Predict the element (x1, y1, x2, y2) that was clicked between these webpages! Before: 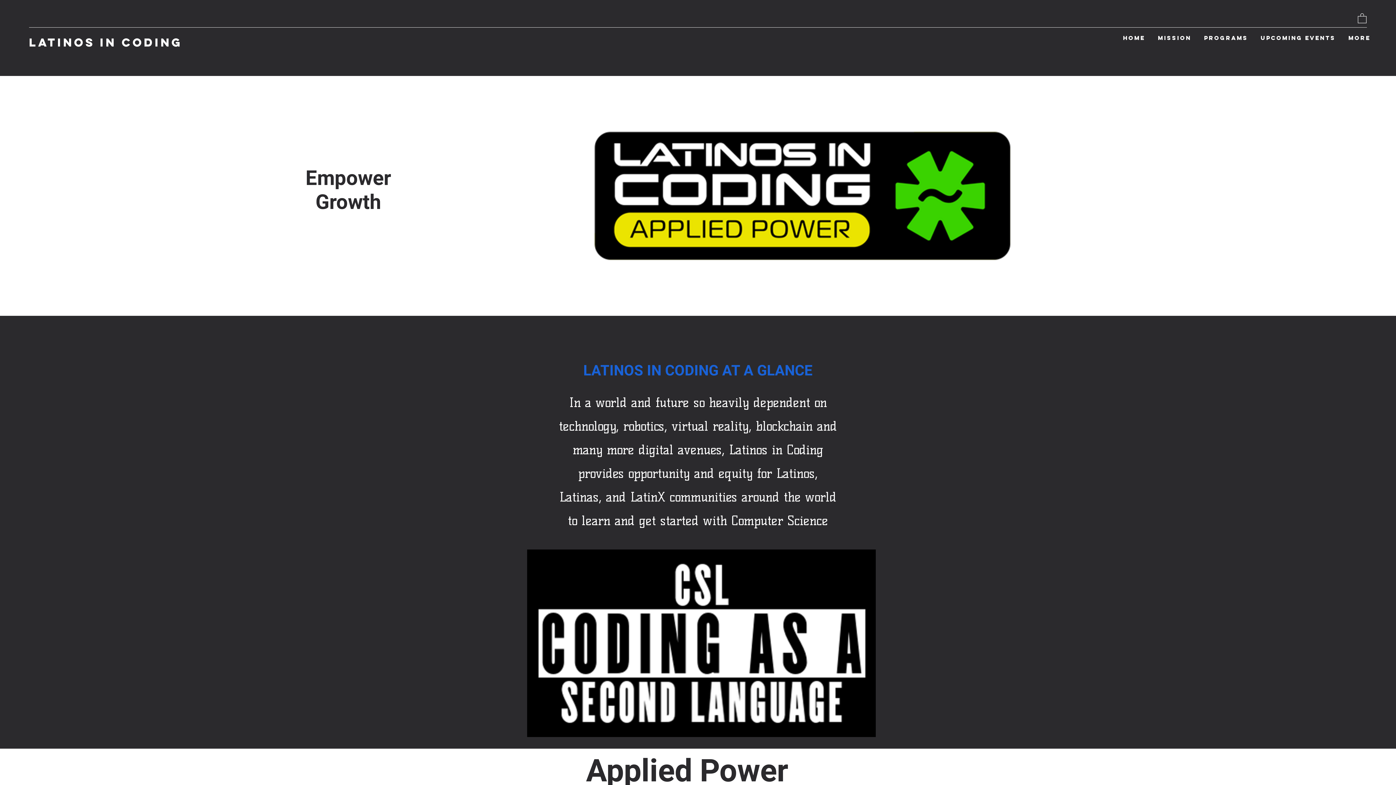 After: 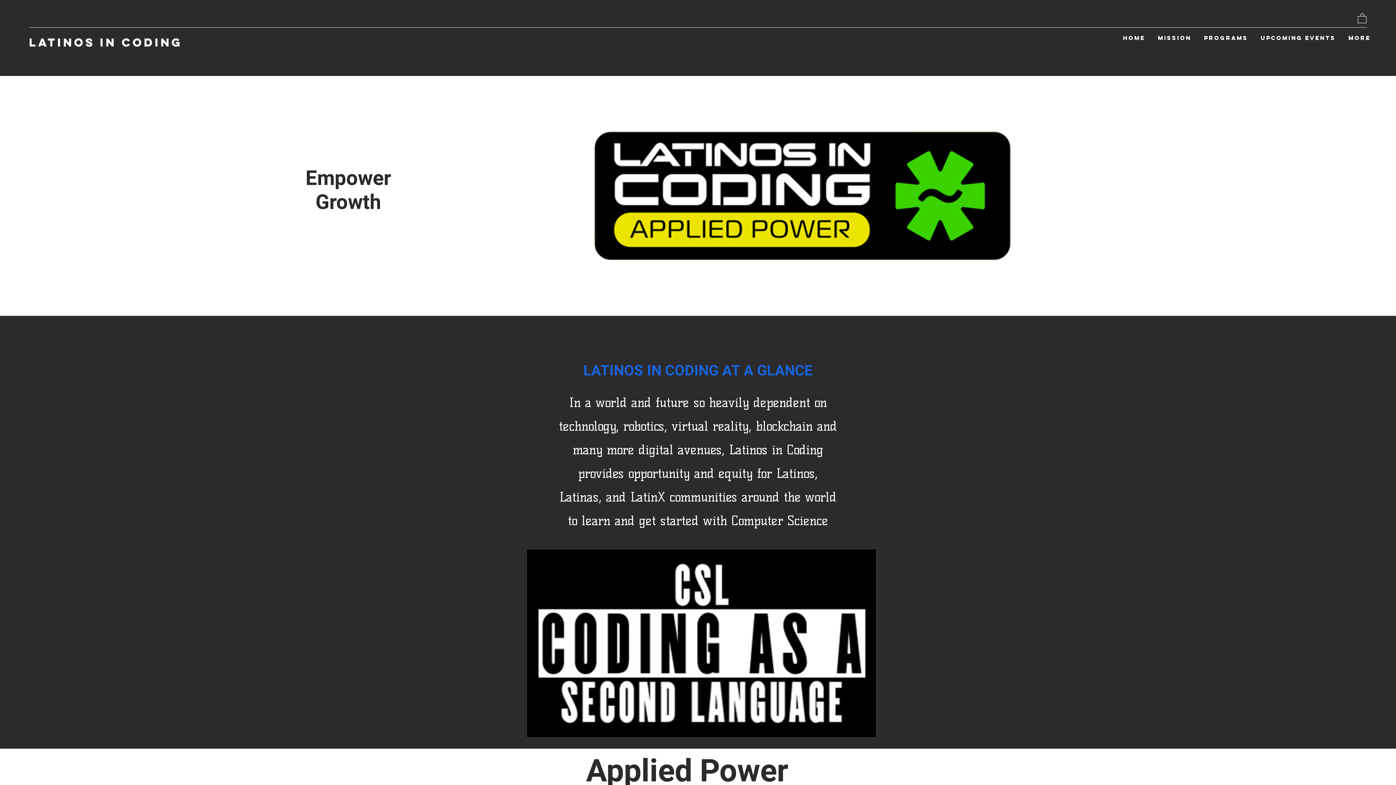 Action: bbox: (1114, 32, 1149, 43) label: Home